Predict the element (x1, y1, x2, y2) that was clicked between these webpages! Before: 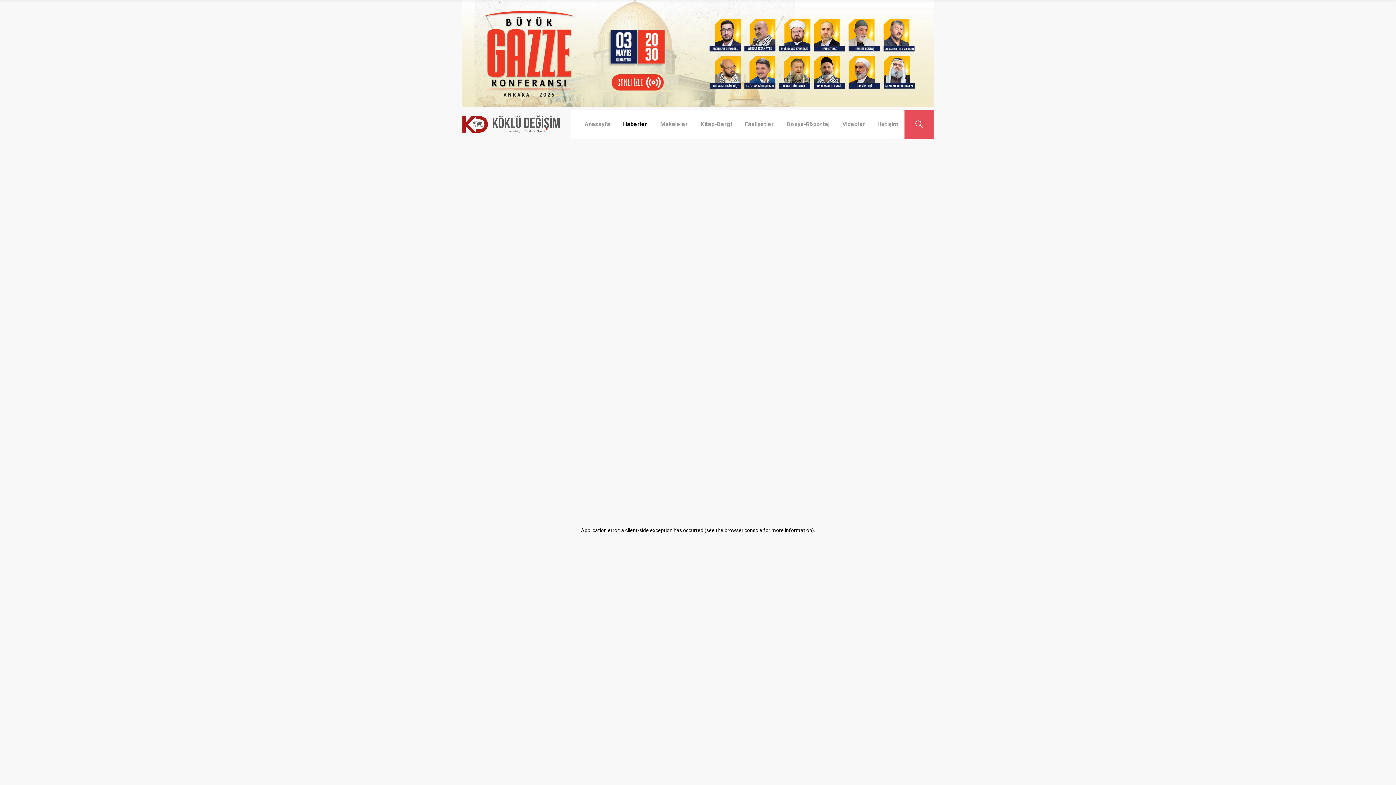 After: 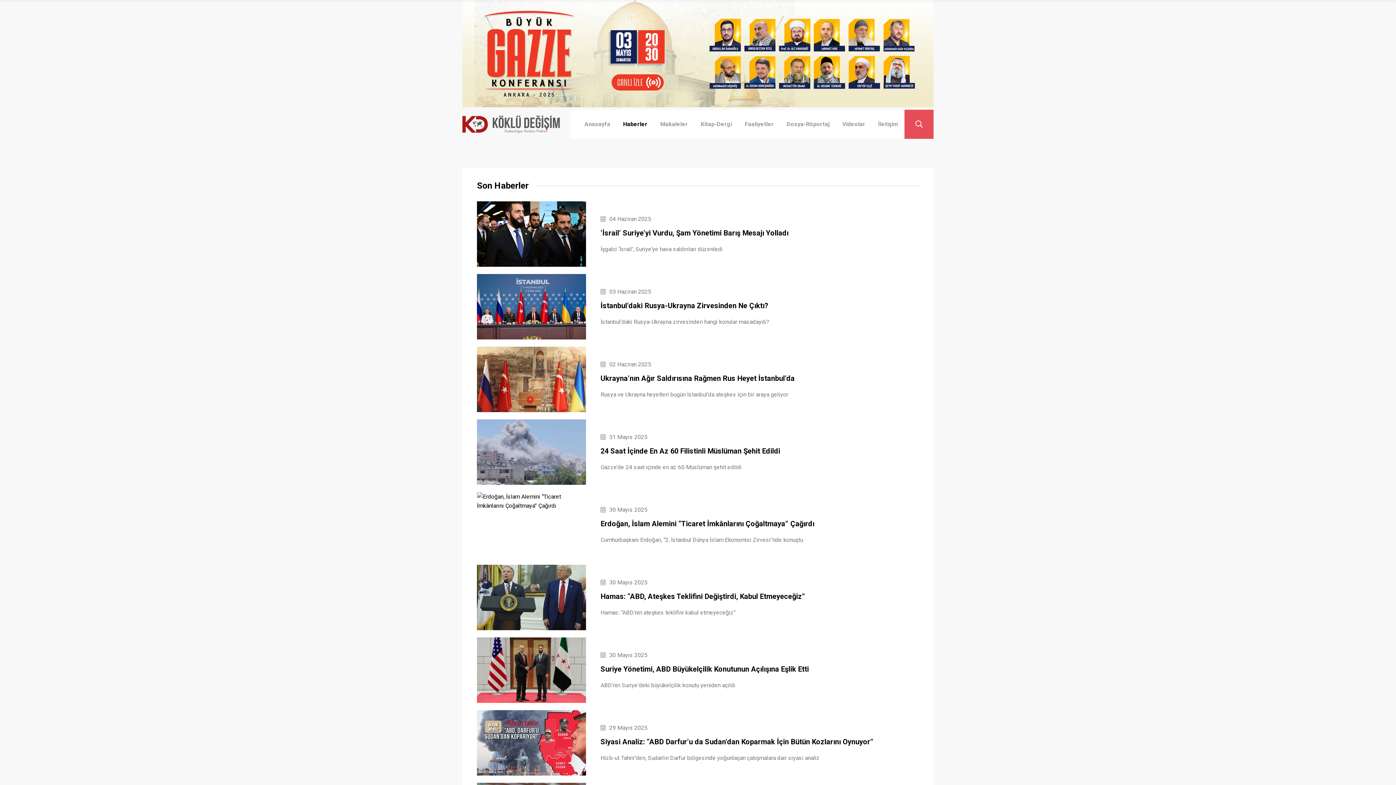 Action: label: Haberler bbox: (623, 109, 647, 138)